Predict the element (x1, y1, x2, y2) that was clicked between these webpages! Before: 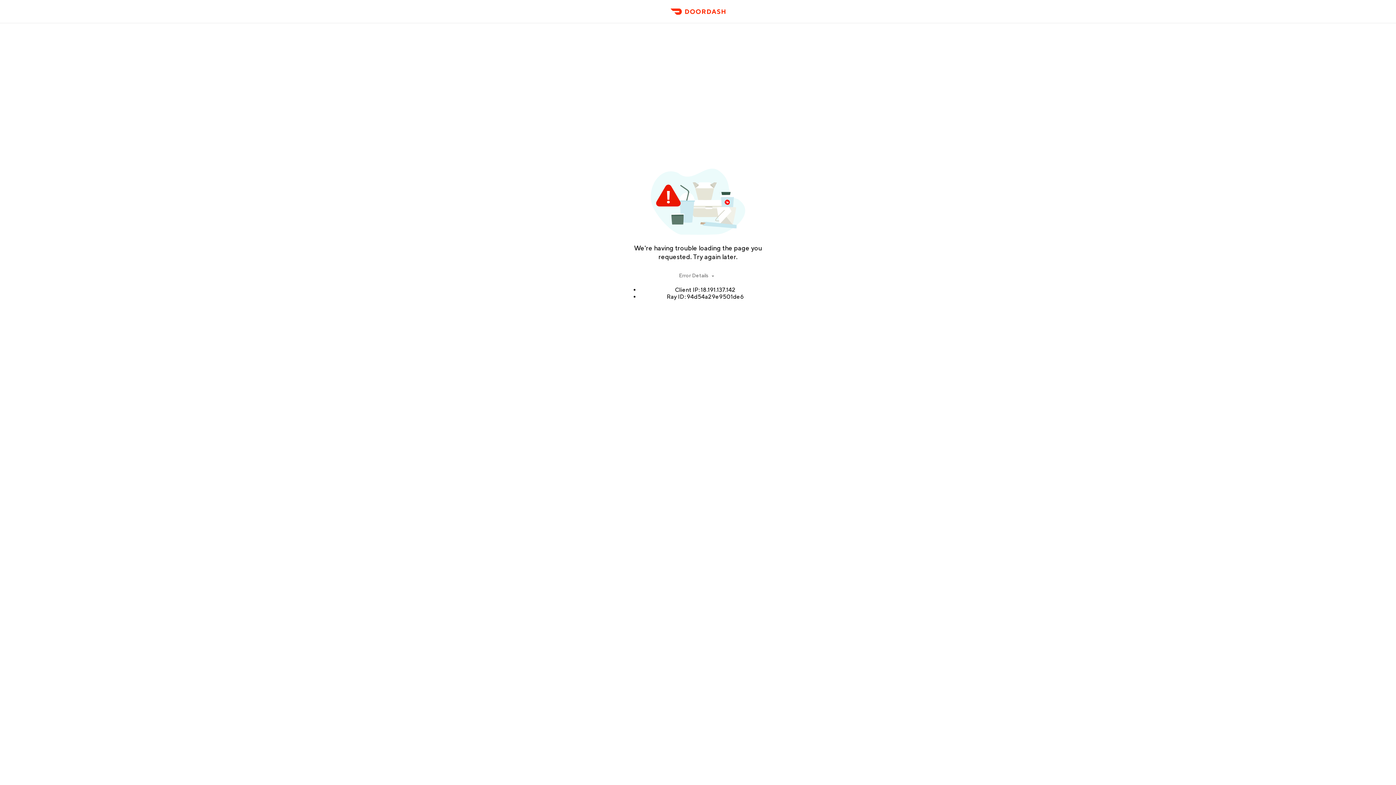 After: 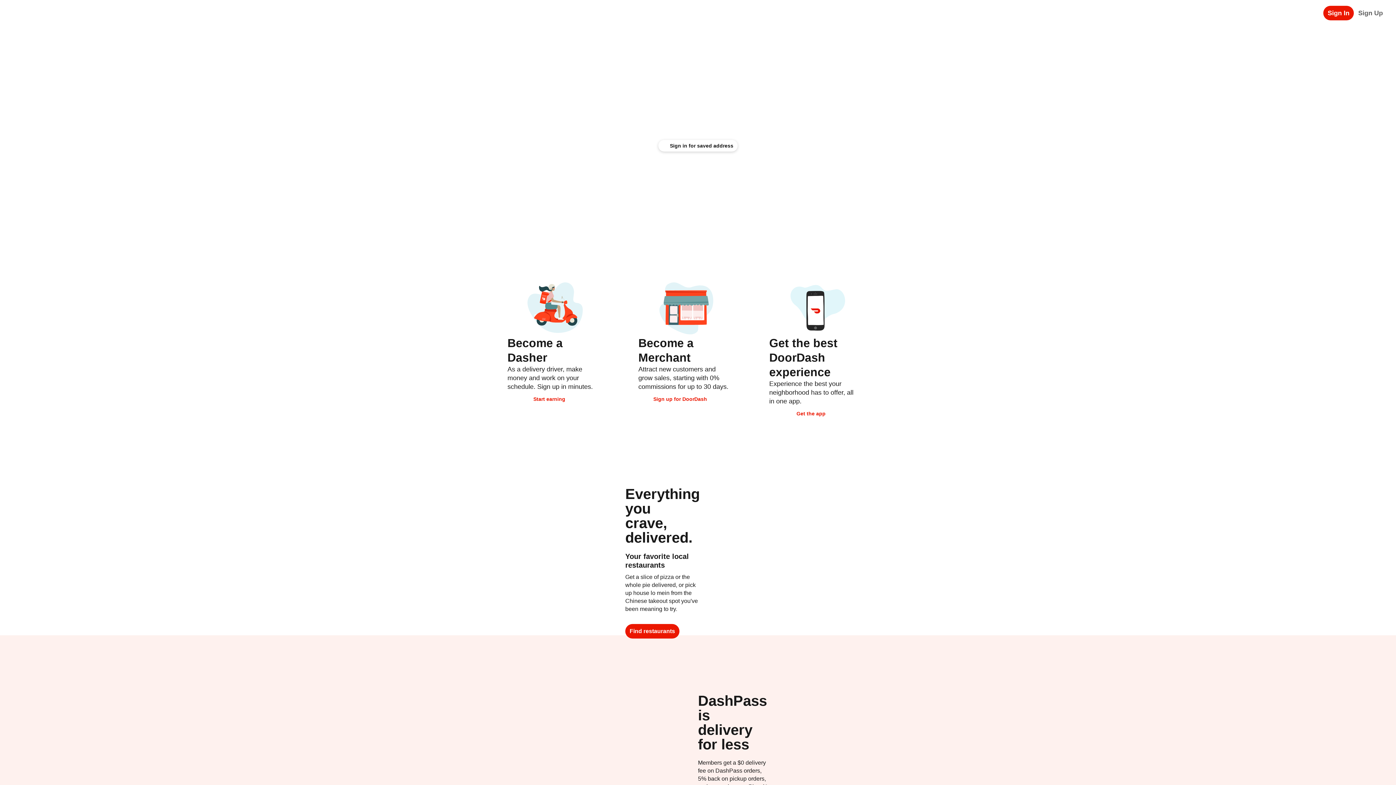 Action: bbox: (666, 11, 729, 23) label: DoorDash